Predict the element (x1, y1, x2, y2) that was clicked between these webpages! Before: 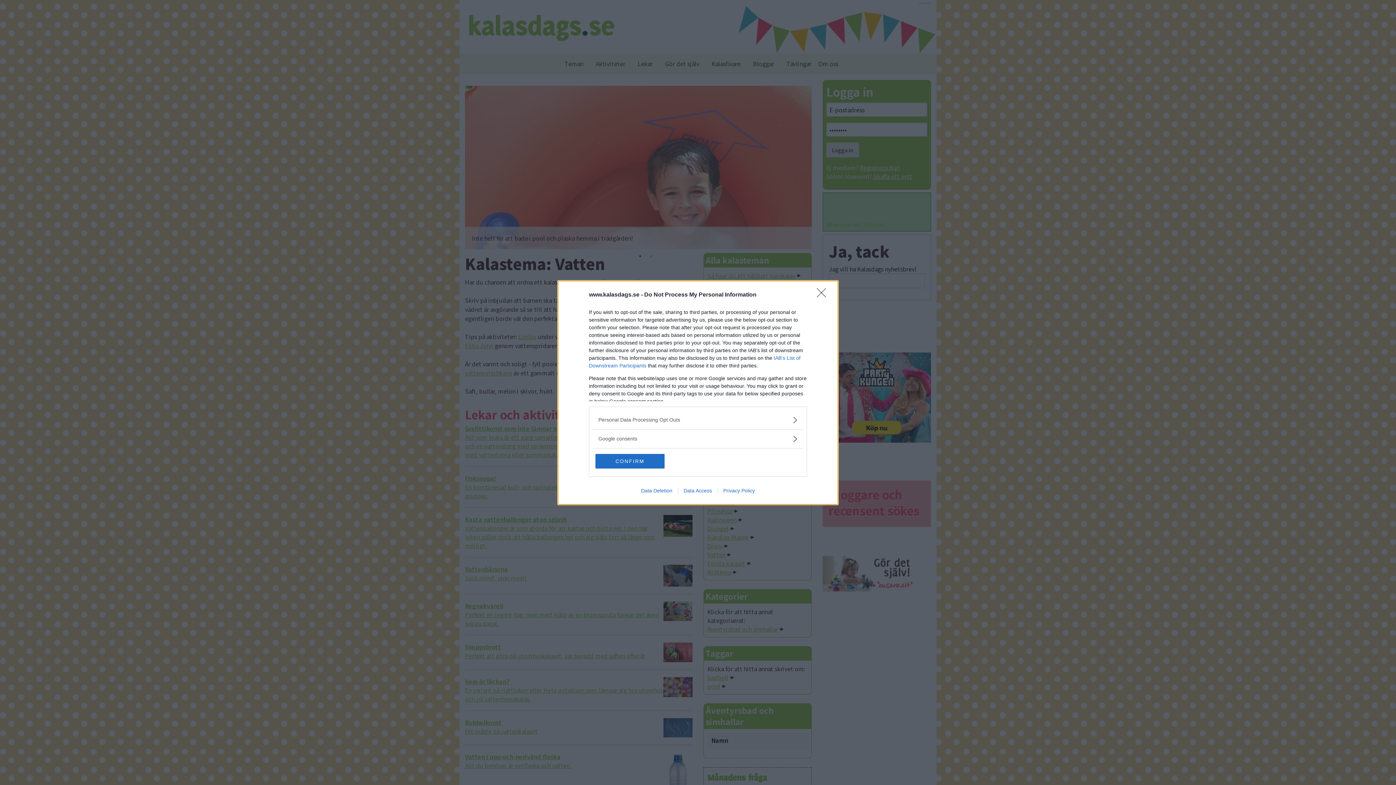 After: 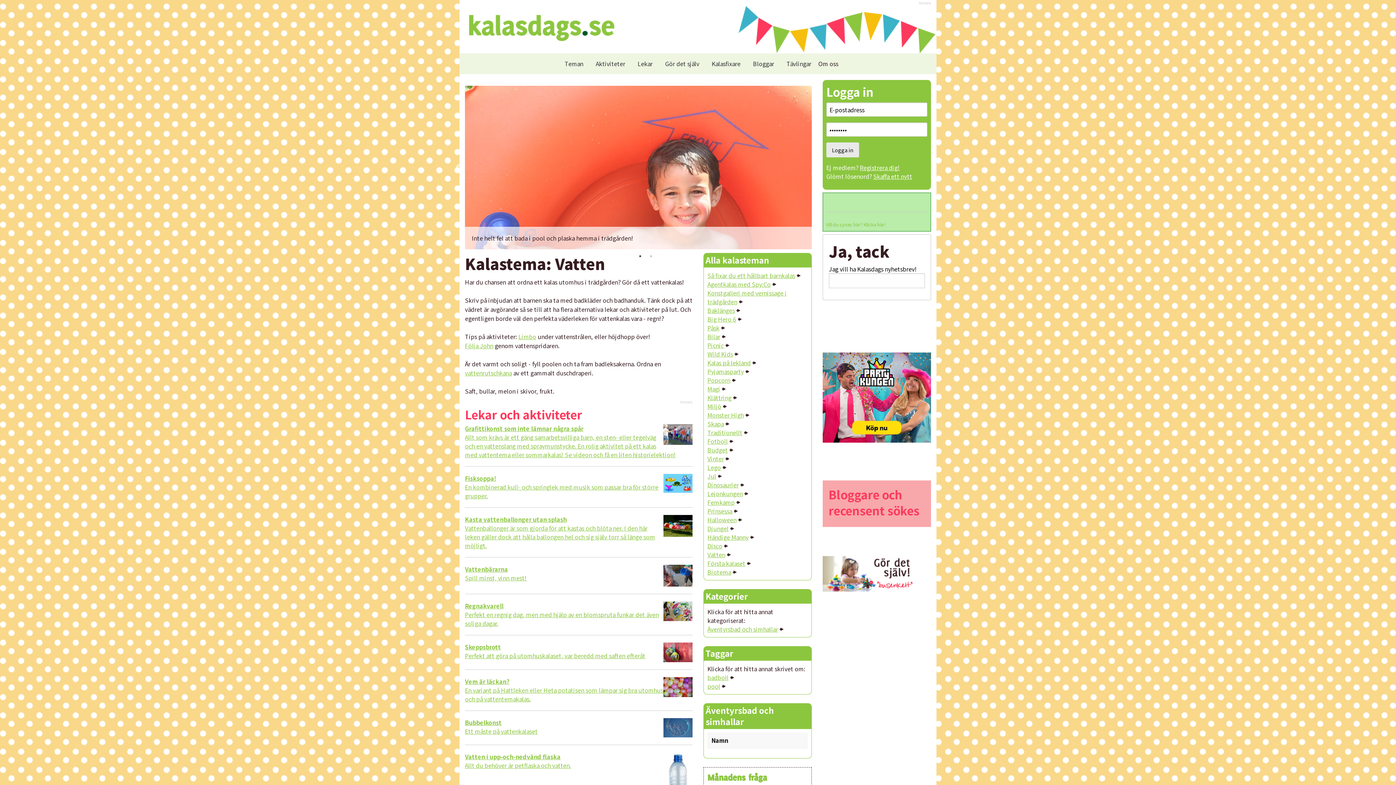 Action: bbox: (595, 454, 664, 468) label: CONFIRM